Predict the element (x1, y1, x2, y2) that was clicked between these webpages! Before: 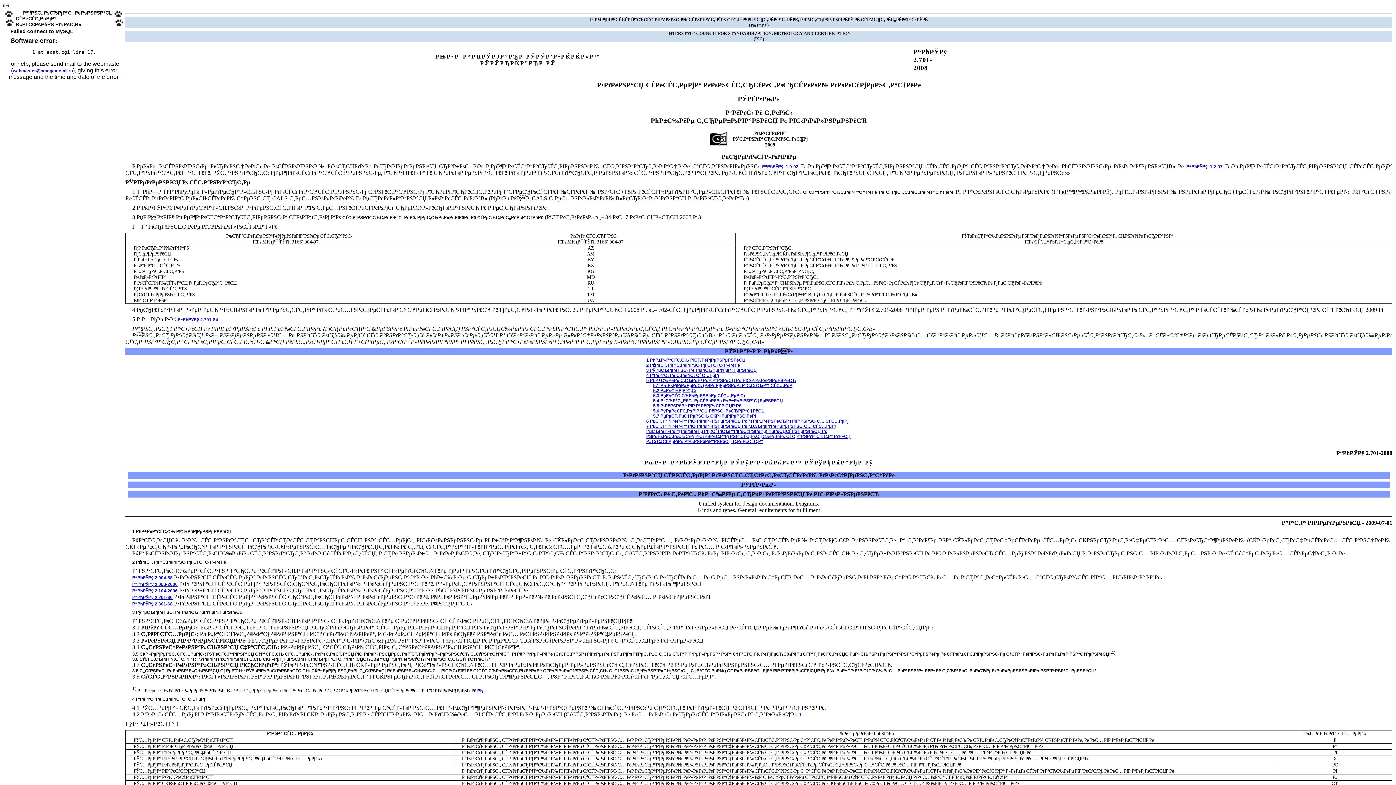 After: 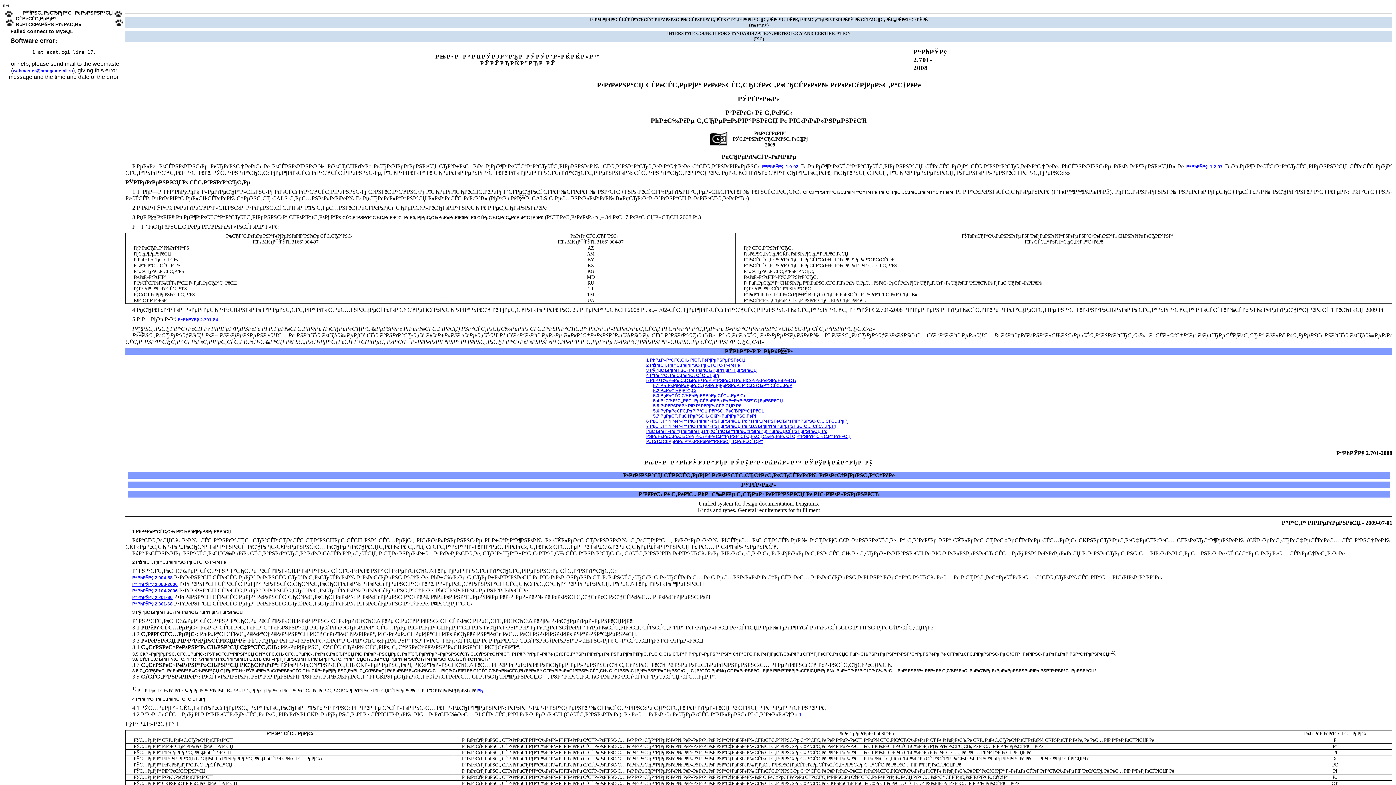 Action: label: 1 РћР±Р»Р°СЃС‚СЊ РїСЂРёРјРµРЅРµРЅРёСЏ bbox: (132, 529, 231, 534)